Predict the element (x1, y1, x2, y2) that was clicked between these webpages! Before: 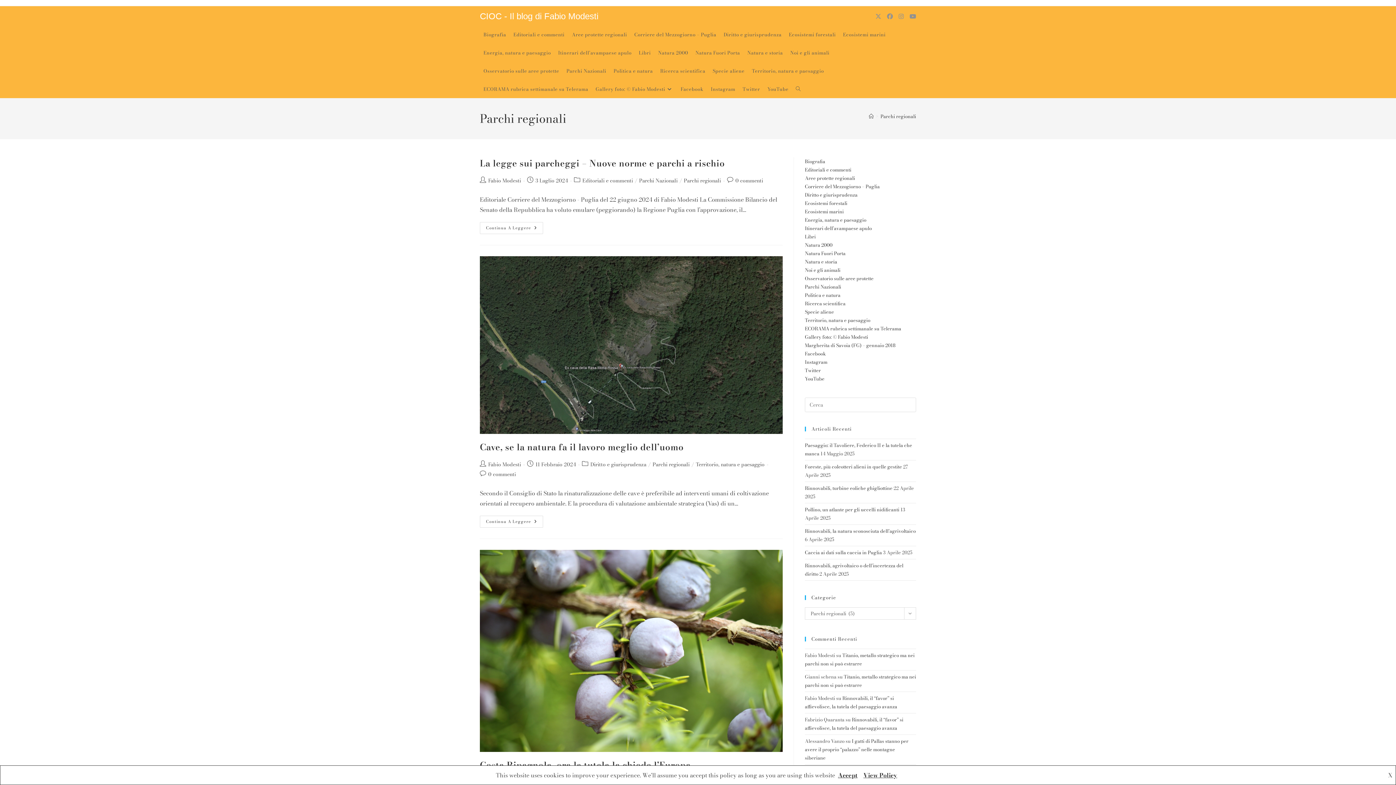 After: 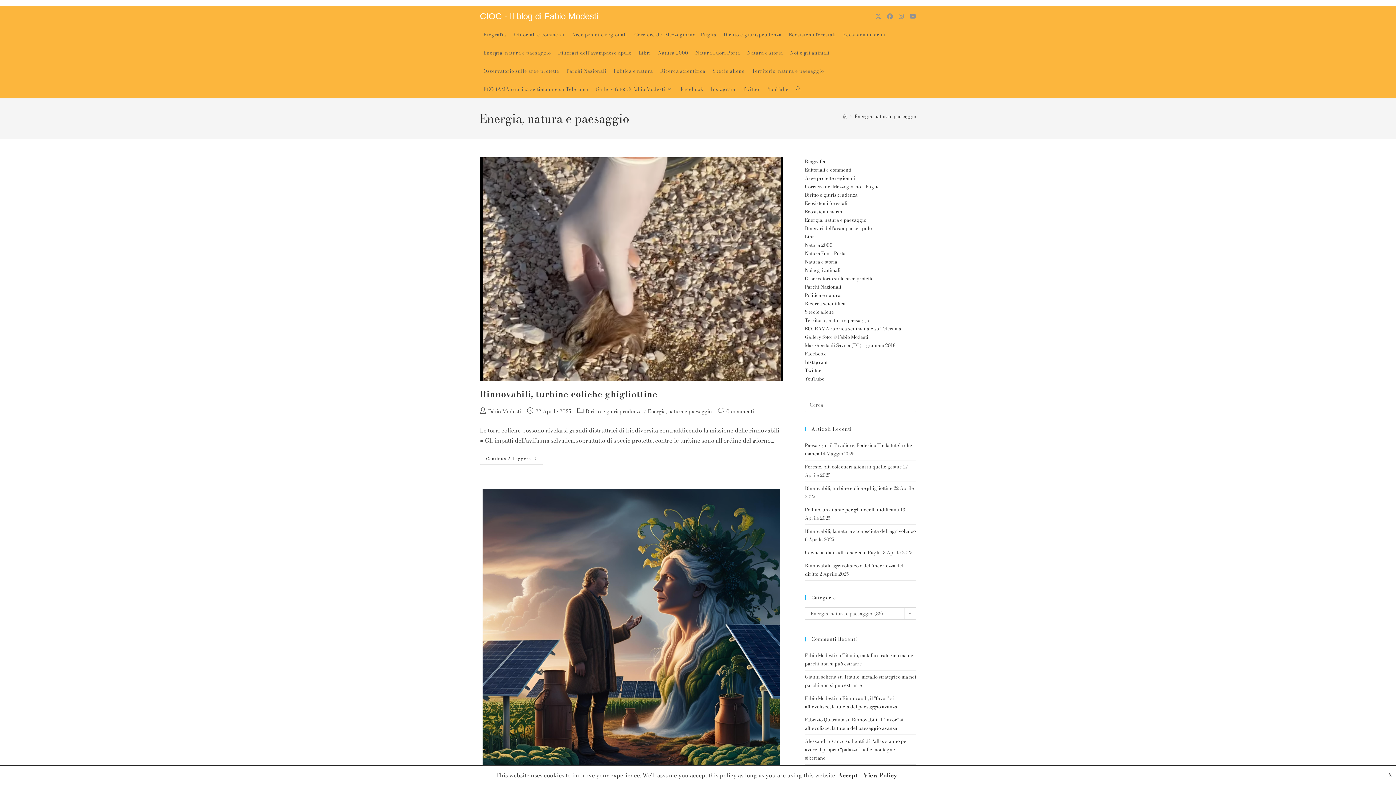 Action: label: Energia, natura e paesaggio bbox: (480, 43, 554, 61)